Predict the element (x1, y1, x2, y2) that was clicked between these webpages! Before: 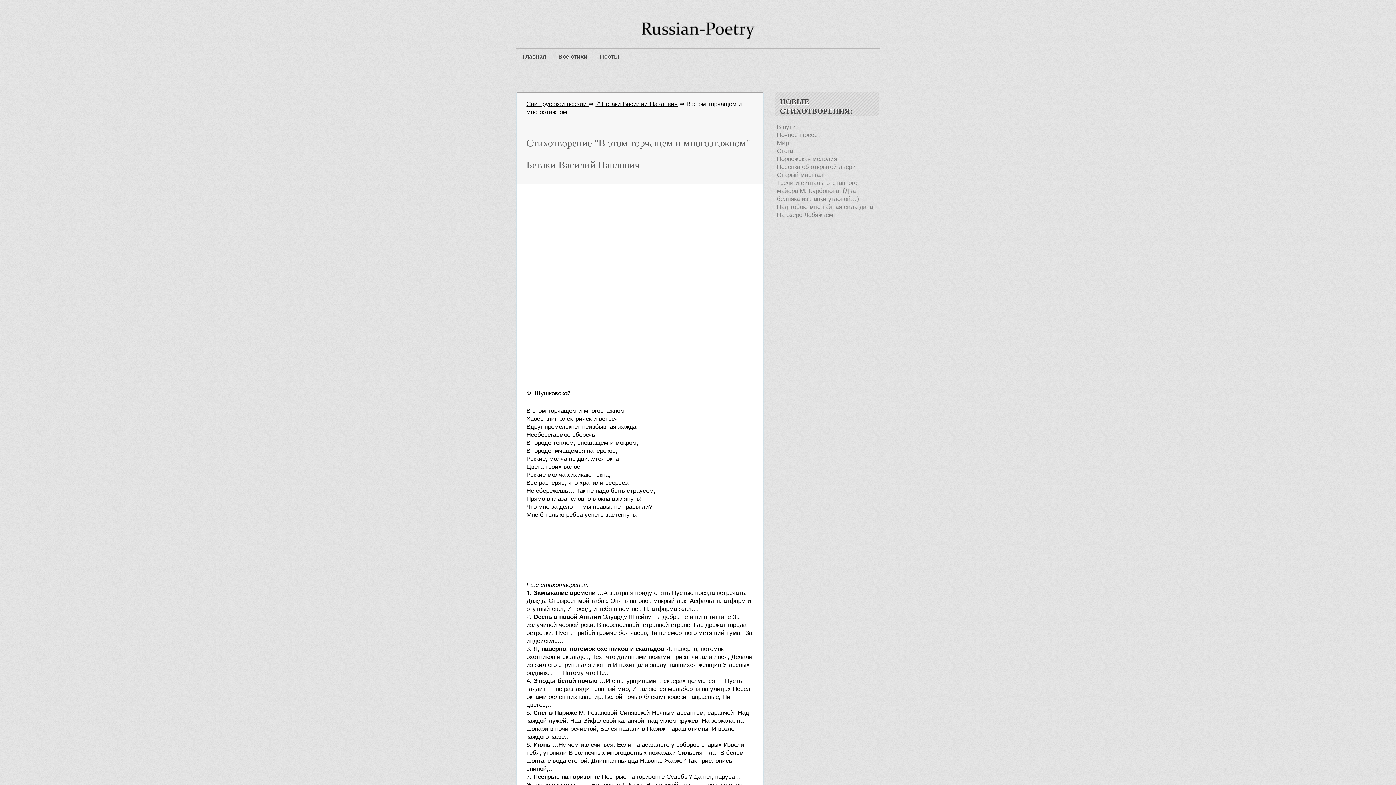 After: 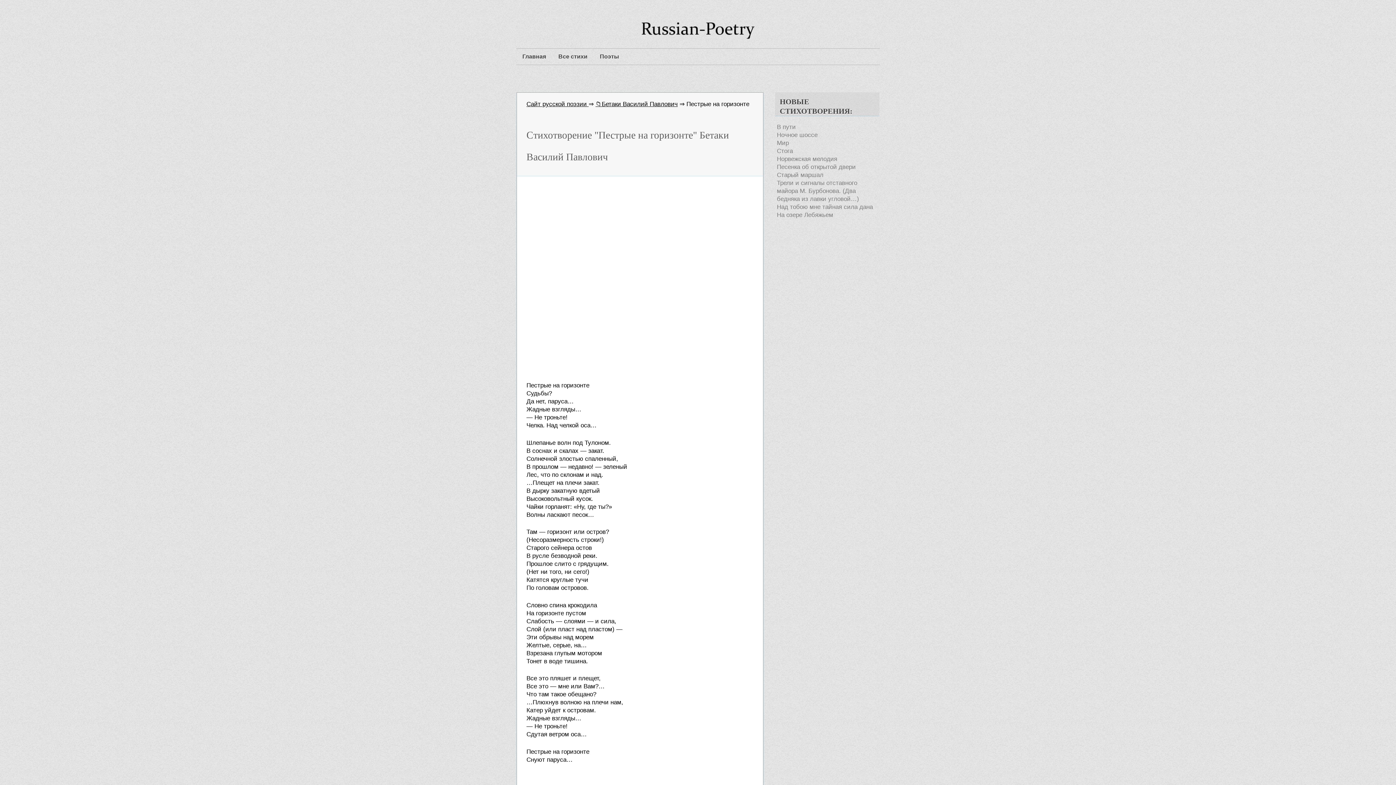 Action: label: Пестрые на горизонте  bbox: (533, 773, 601, 780)